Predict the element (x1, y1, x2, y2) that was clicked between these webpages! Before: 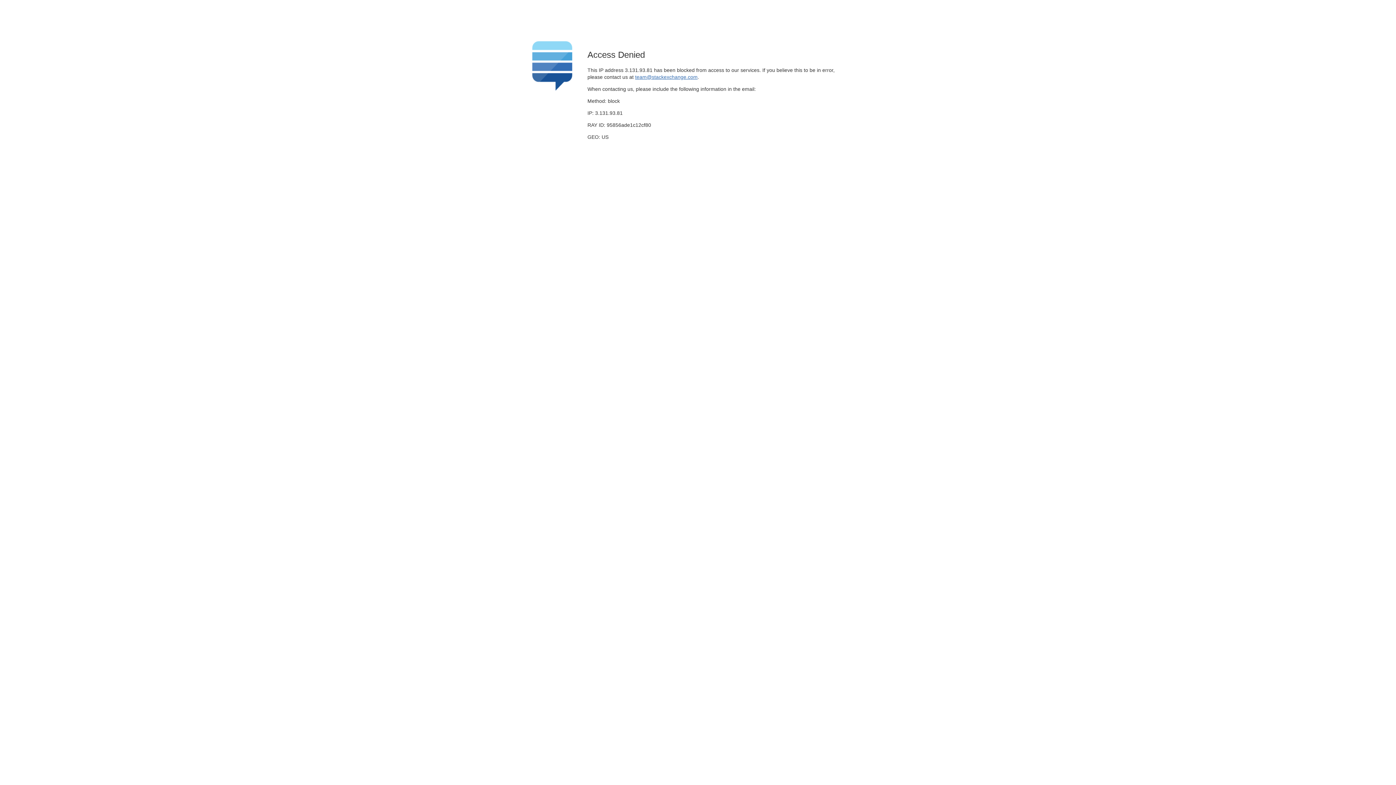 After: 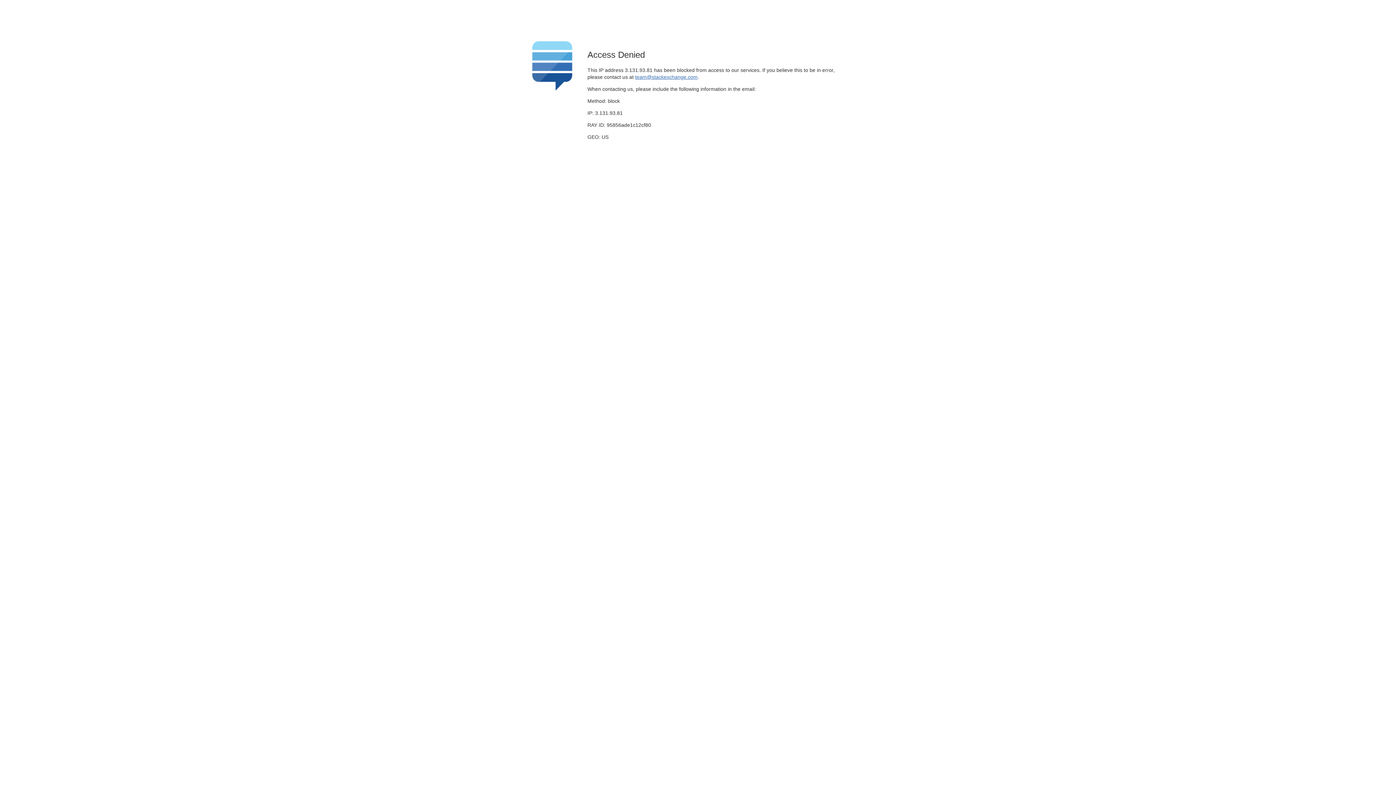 Action: bbox: (635, 74, 697, 79) label: team@stackexchange.com